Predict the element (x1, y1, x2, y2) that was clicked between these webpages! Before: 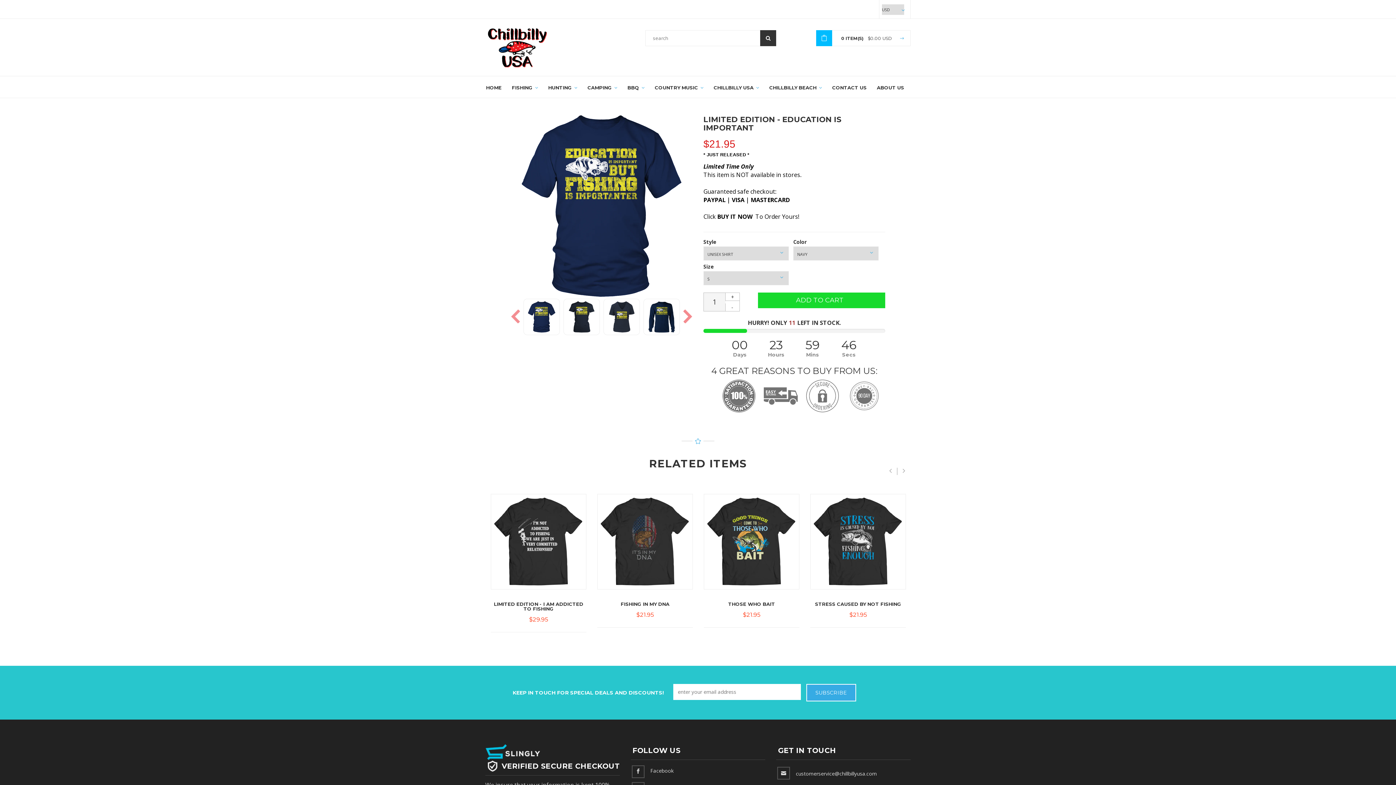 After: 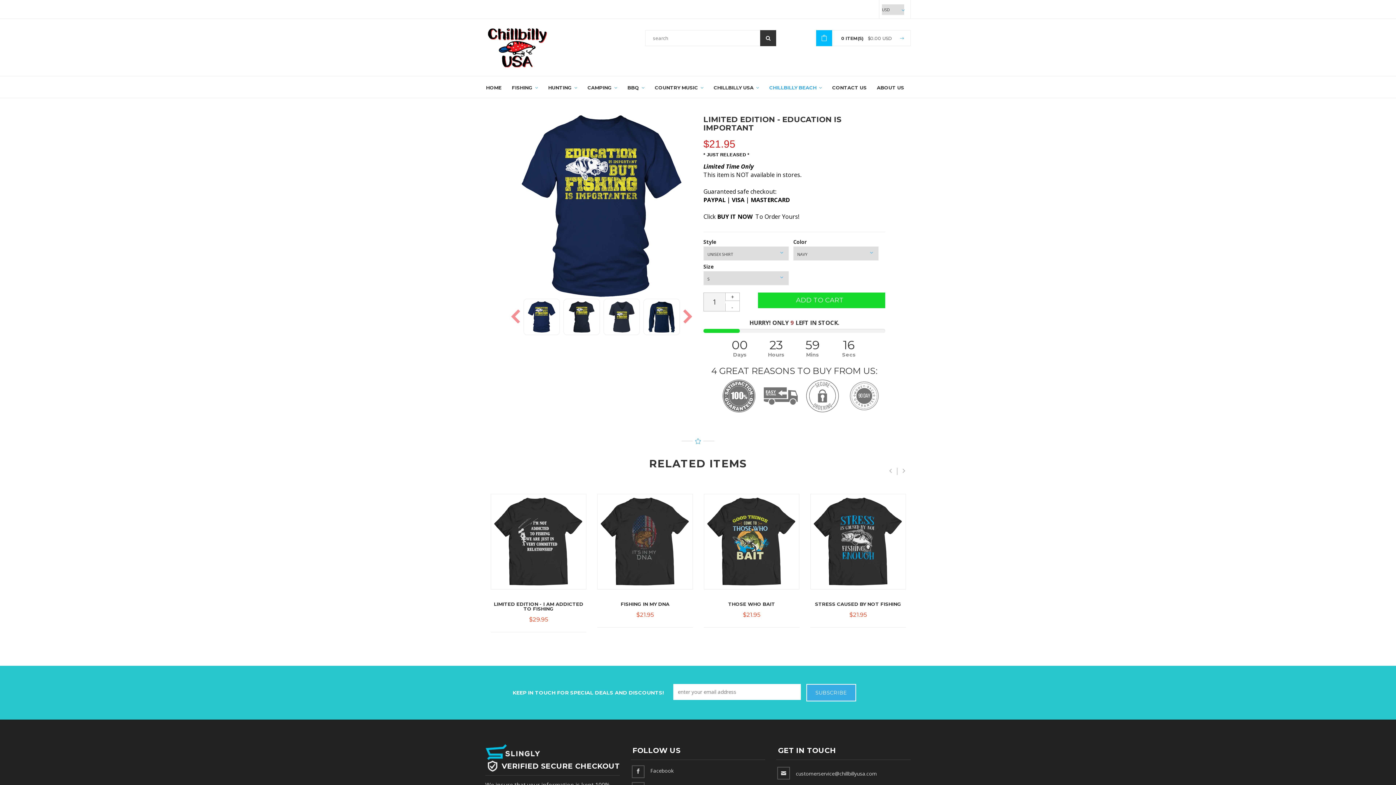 Action: bbox: (764, 76, 827, 97) label: CHILLBILLY BEACH 